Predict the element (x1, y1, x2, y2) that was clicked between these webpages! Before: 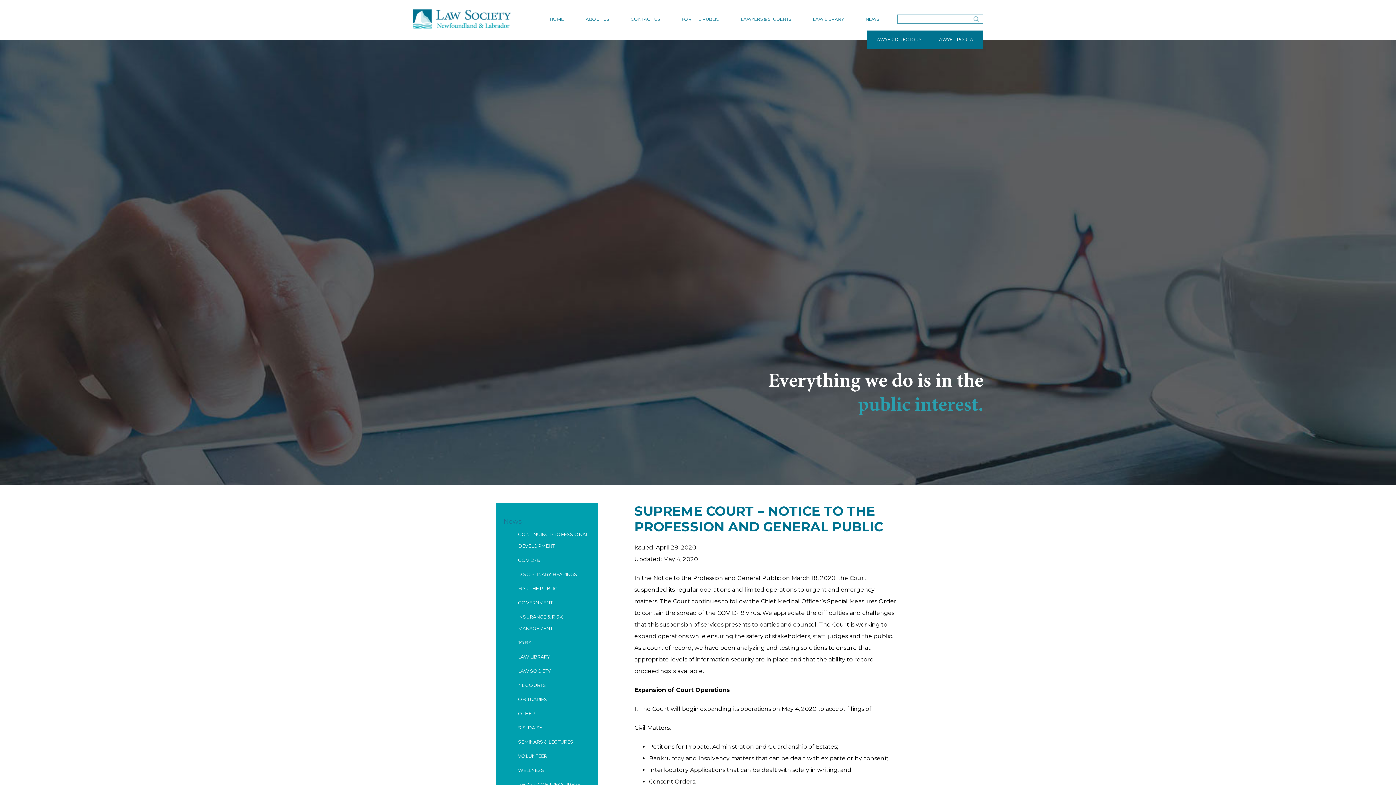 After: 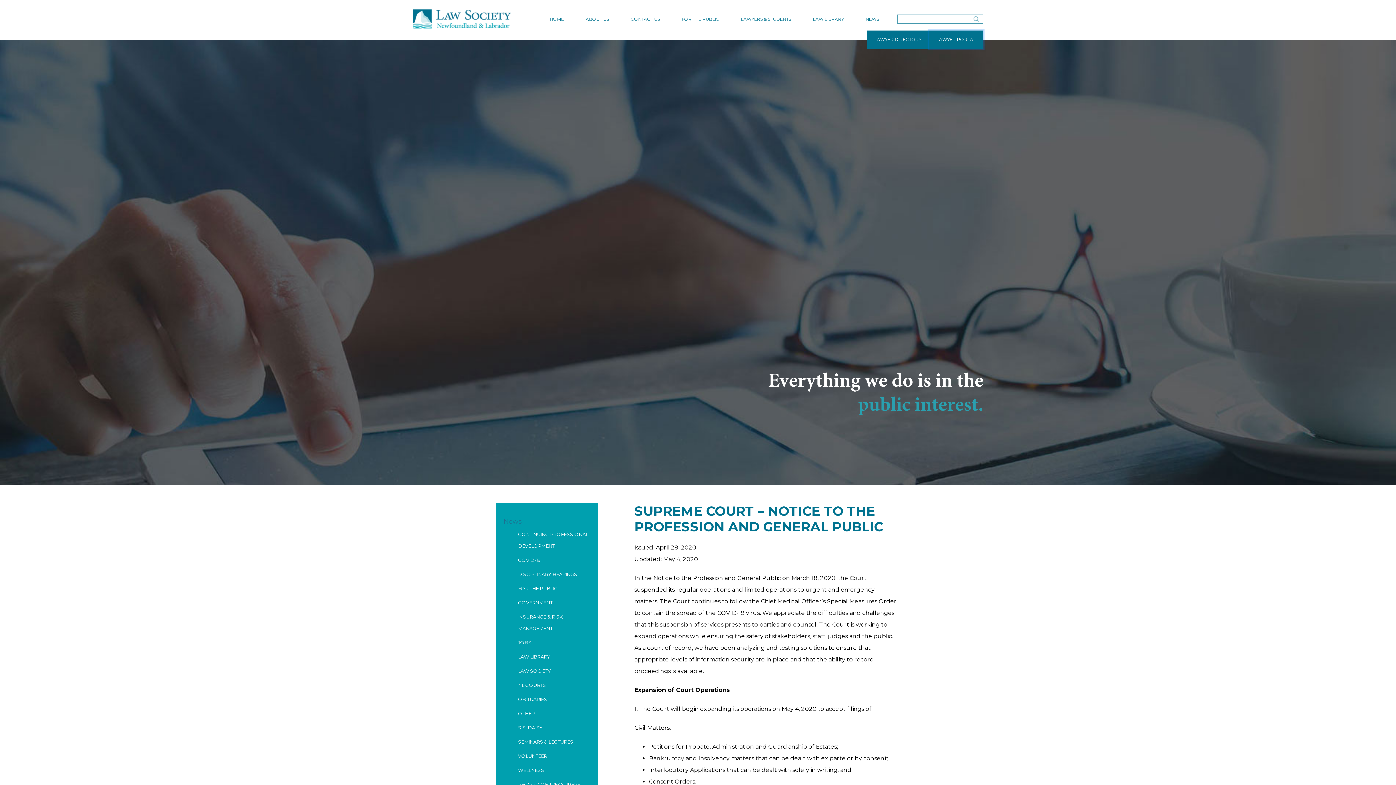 Action: bbox: (929, 30, 983, 48) label: LAWYER PORTAL